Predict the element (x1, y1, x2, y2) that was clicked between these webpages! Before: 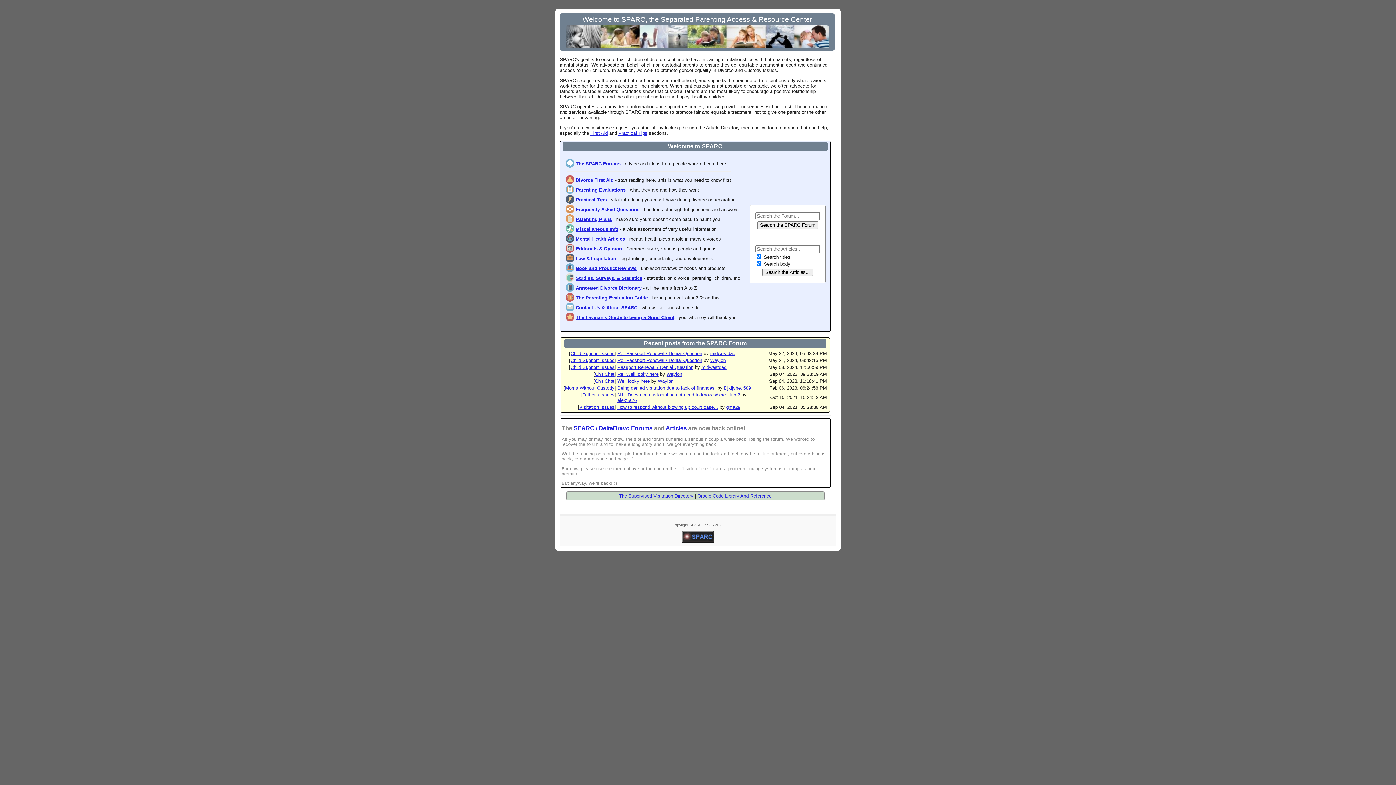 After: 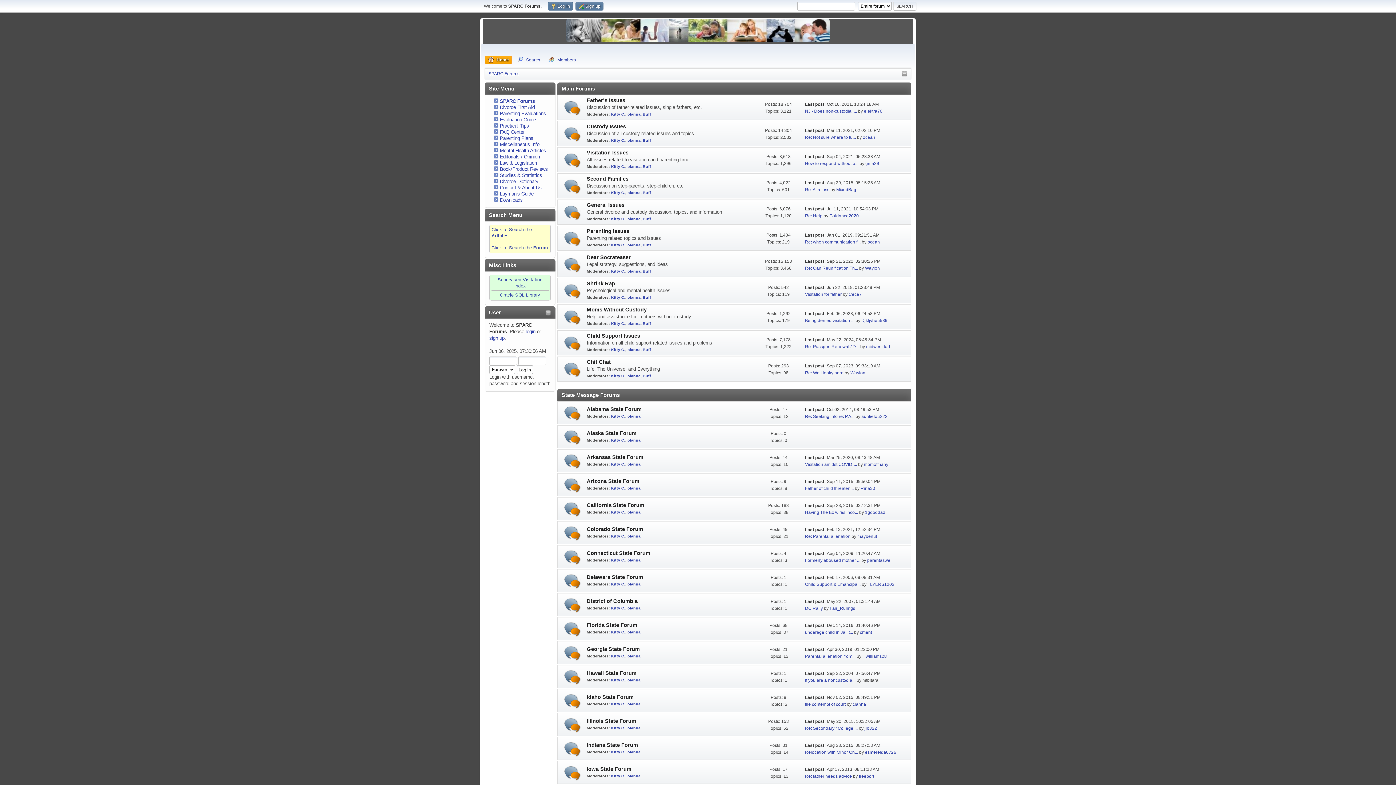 Action: bbox: (573, 425, 652, 431) label: SPARC / DeltaBravo Forums